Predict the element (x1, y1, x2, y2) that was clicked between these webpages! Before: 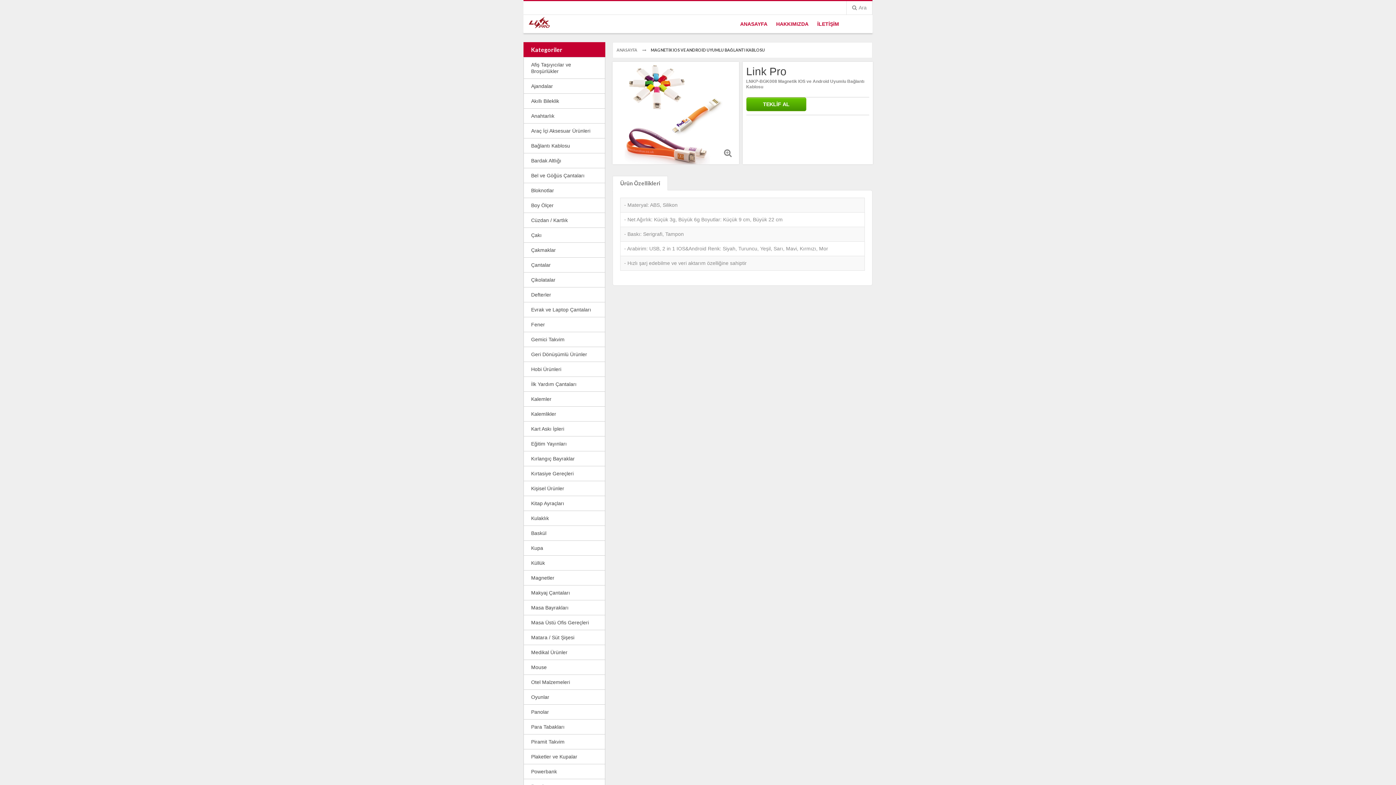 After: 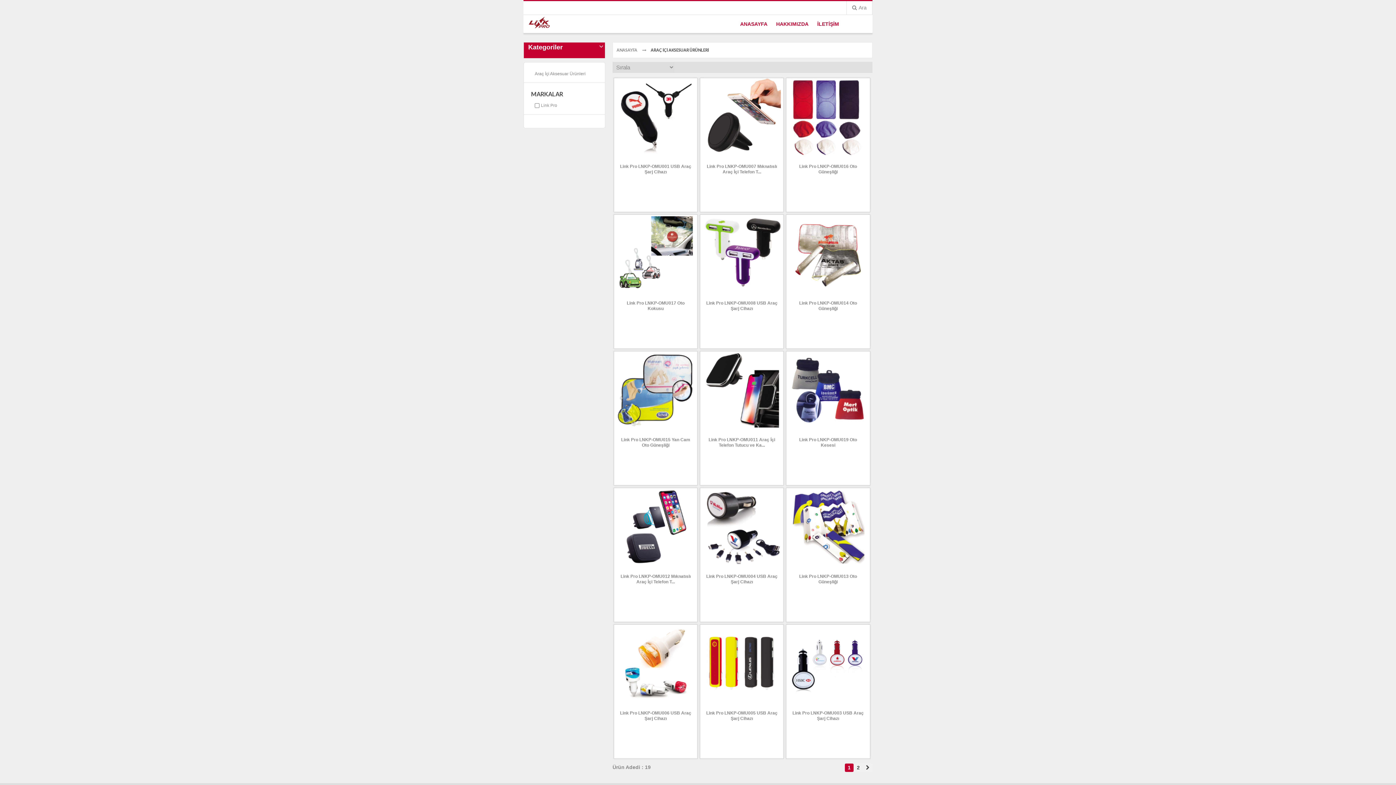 Action: label: Araç İçi Aksesuar Ürünleri bbox: (524, 123, 605, 138)